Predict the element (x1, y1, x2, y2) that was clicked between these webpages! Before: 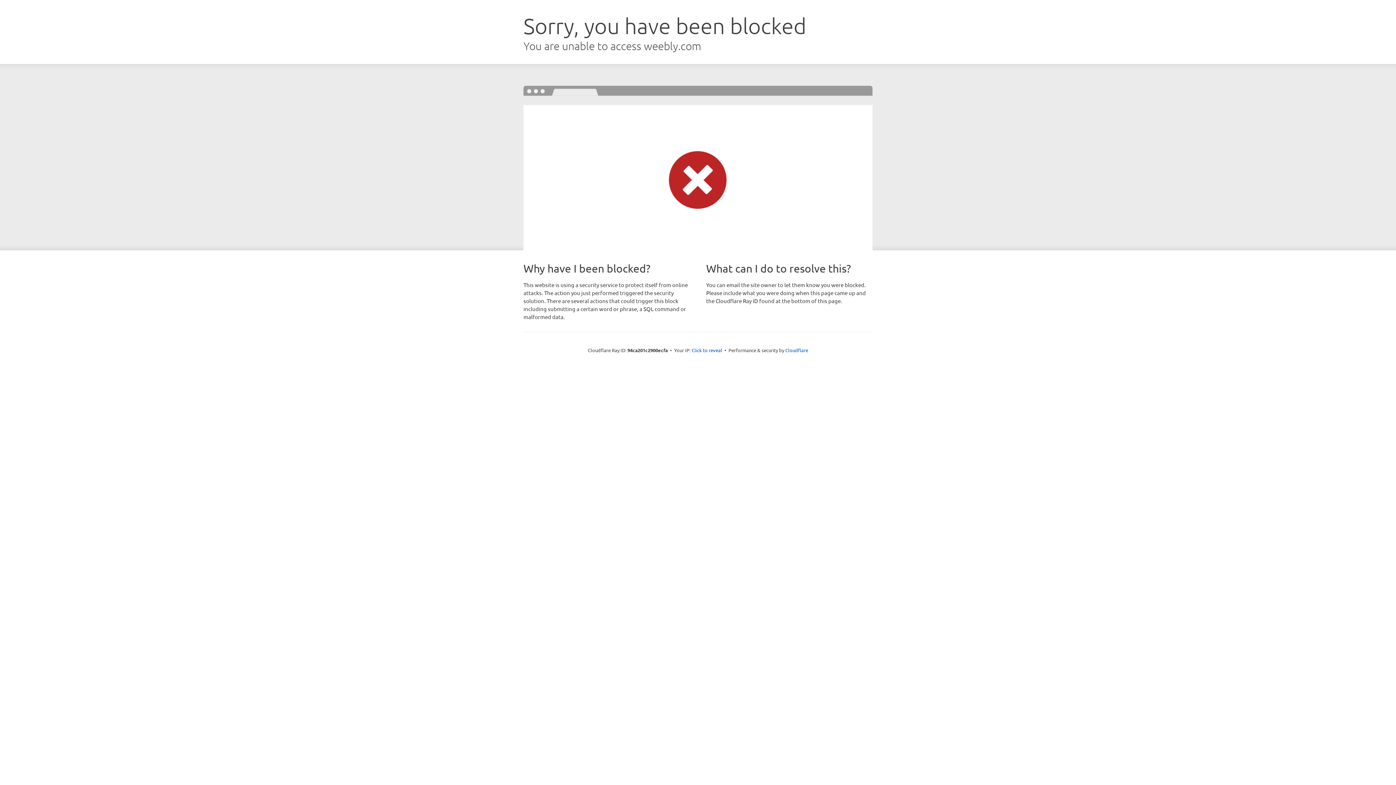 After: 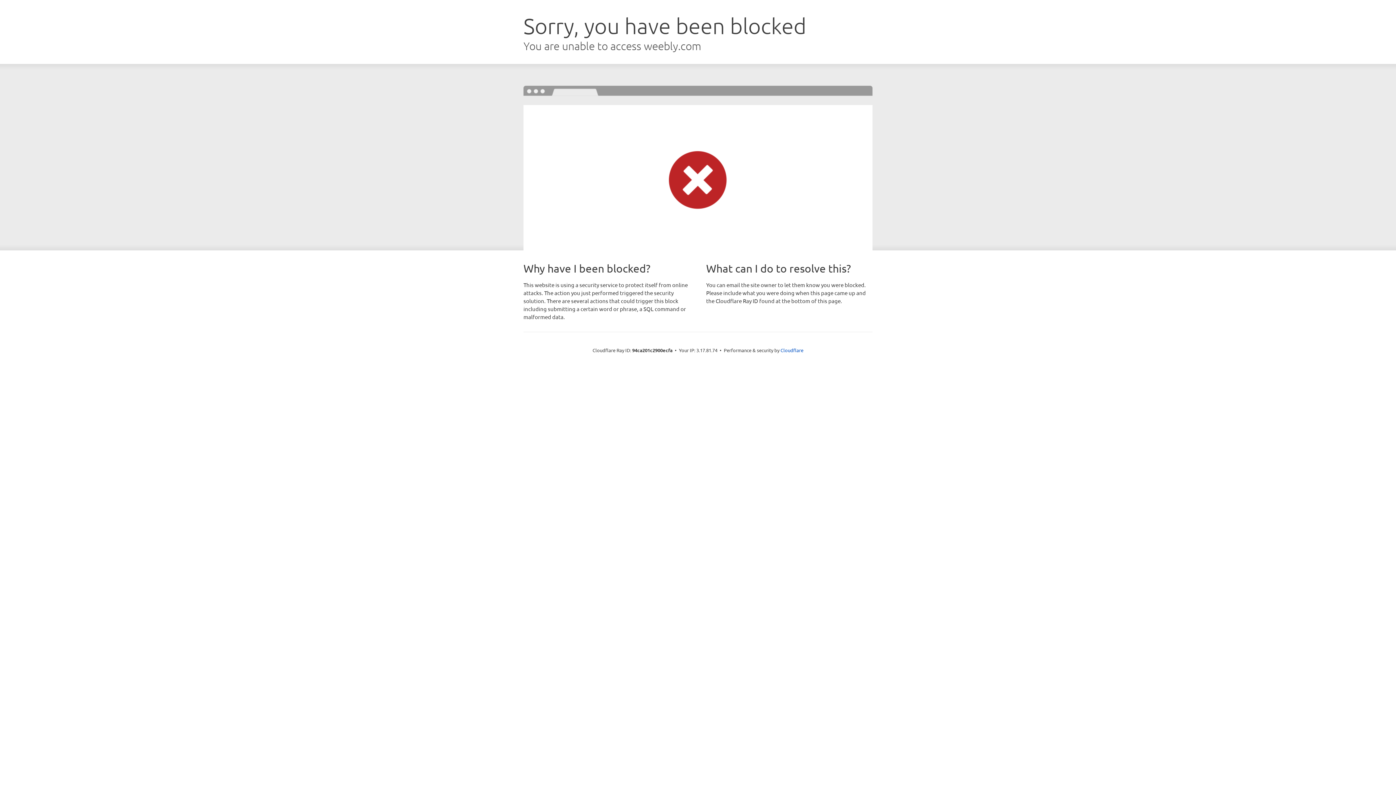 Action: bbox: (691, 346, 722, 353) label: Click to reveal